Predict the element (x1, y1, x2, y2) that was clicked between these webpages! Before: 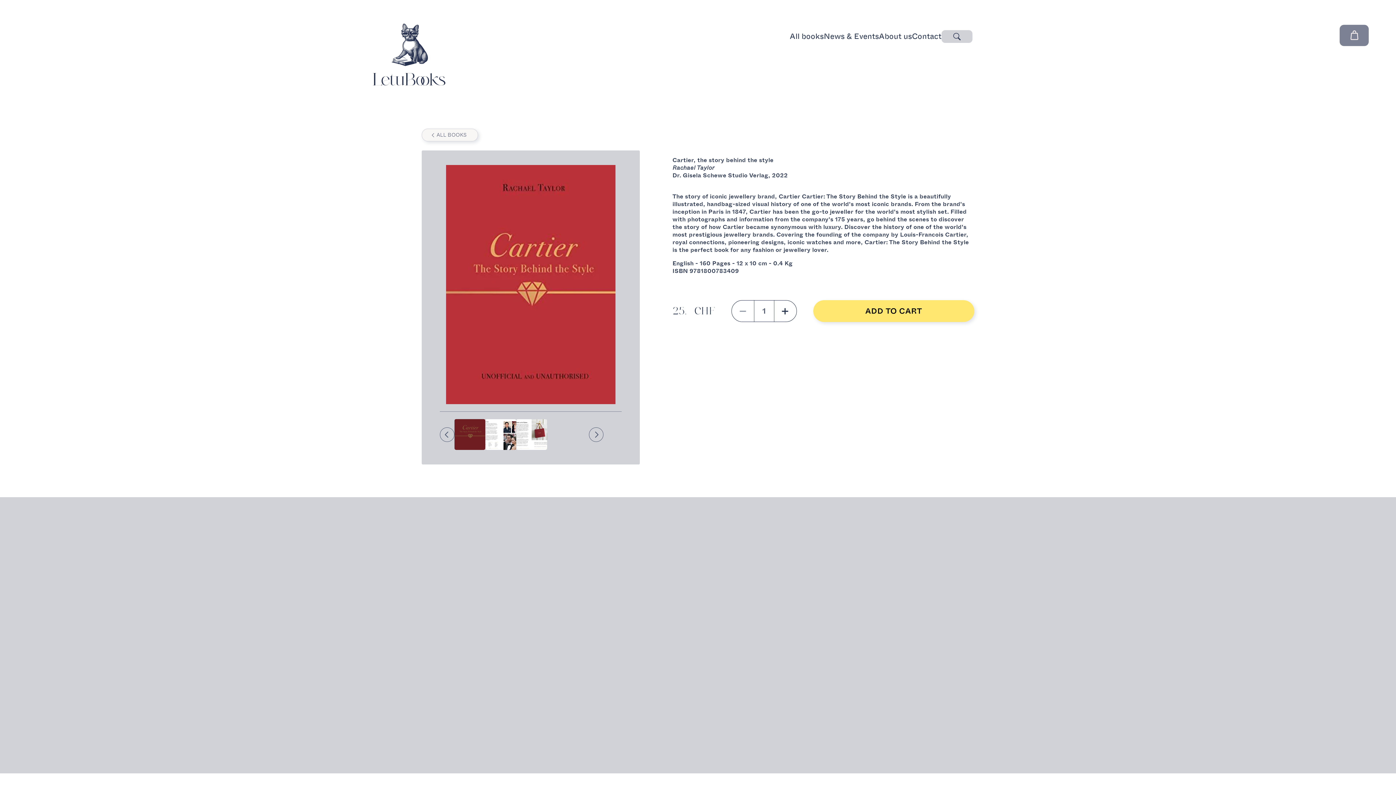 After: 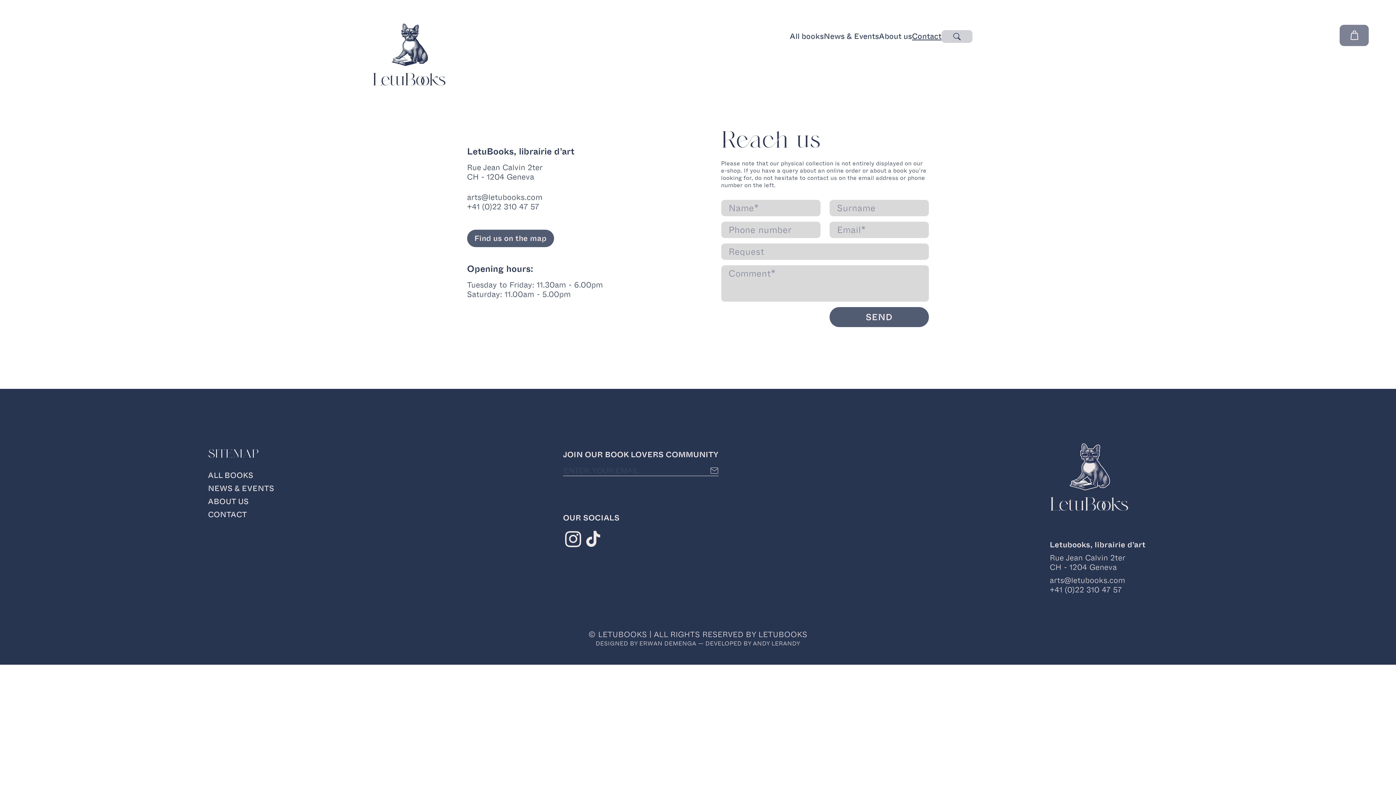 Action: bbox: (912, 32, 941, 40) label: Contact